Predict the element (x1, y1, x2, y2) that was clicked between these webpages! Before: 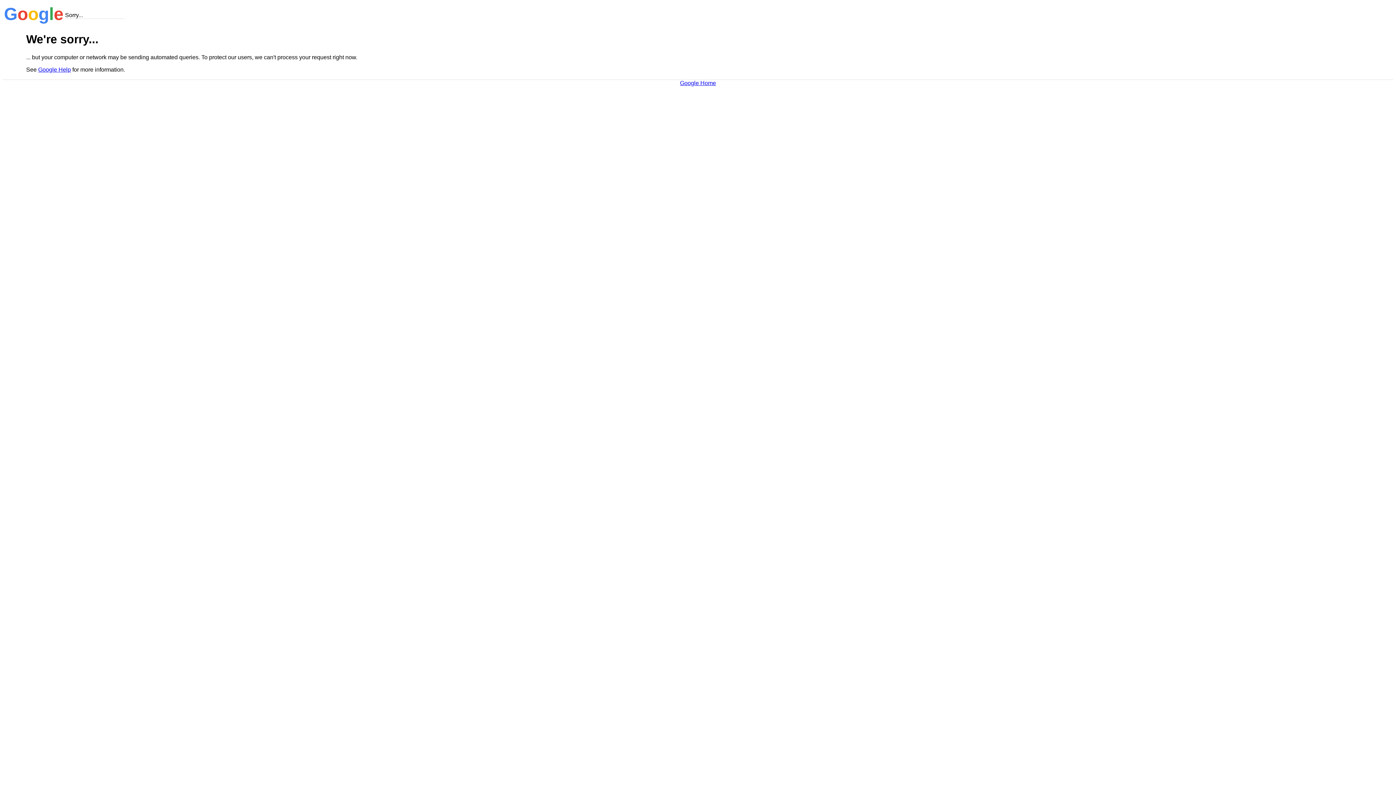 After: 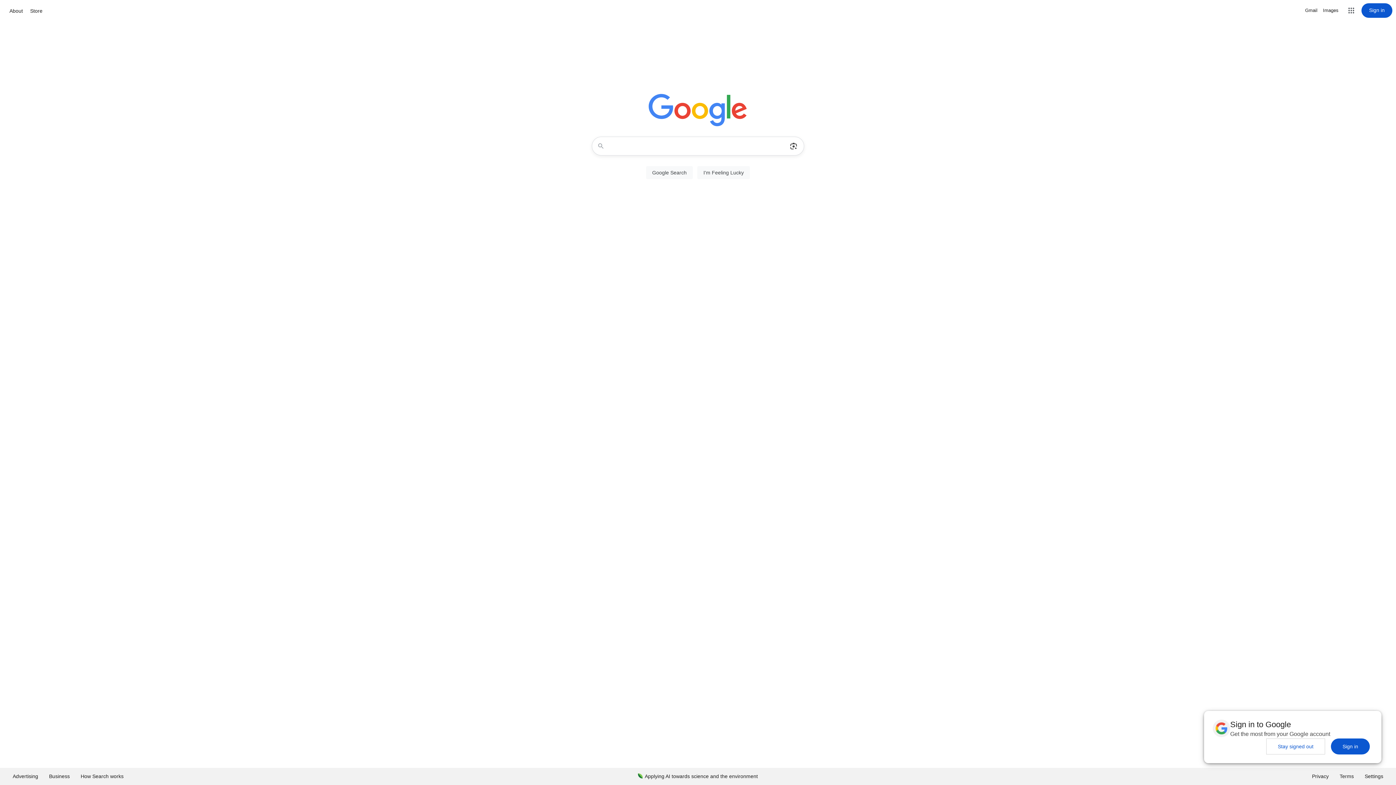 Action: label: Google Home bbox: (680, 79, 716, 86)